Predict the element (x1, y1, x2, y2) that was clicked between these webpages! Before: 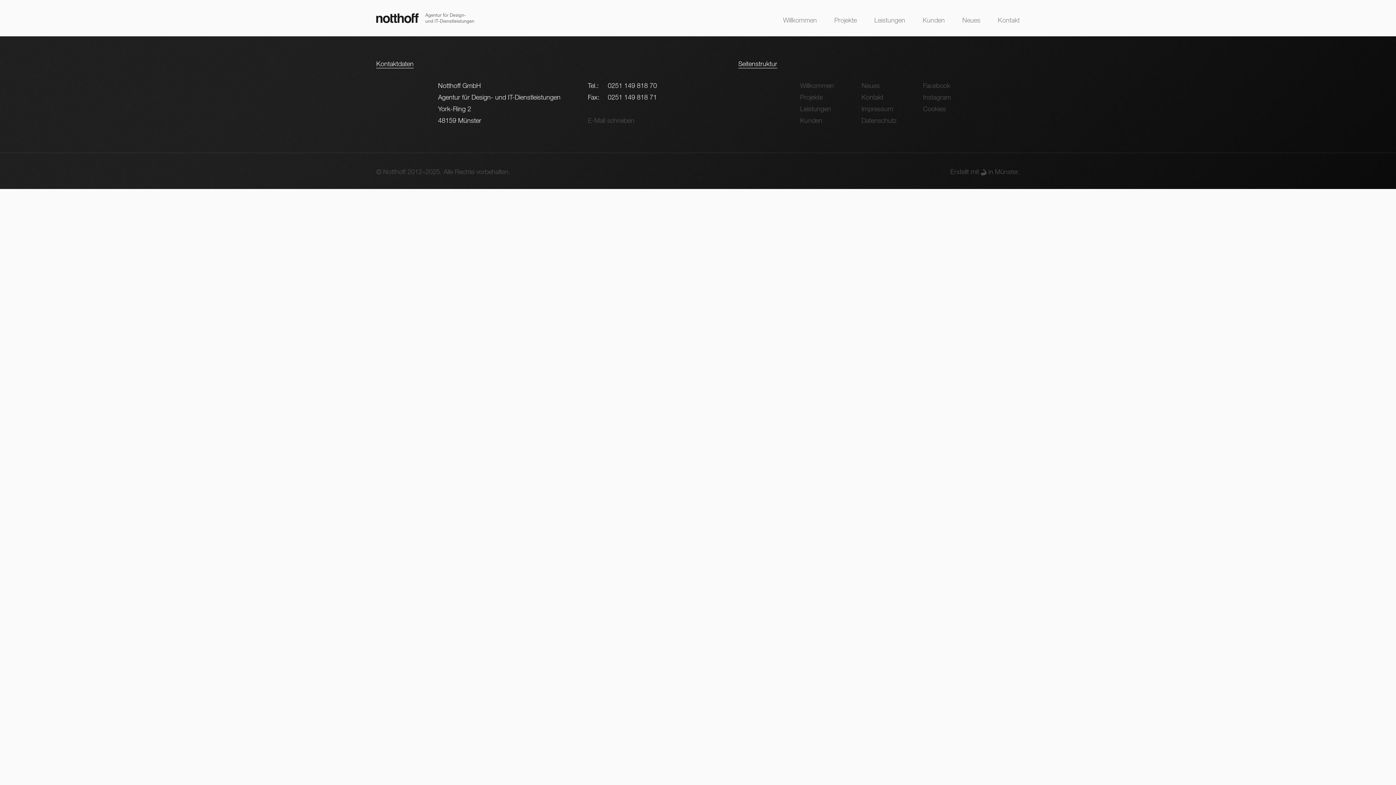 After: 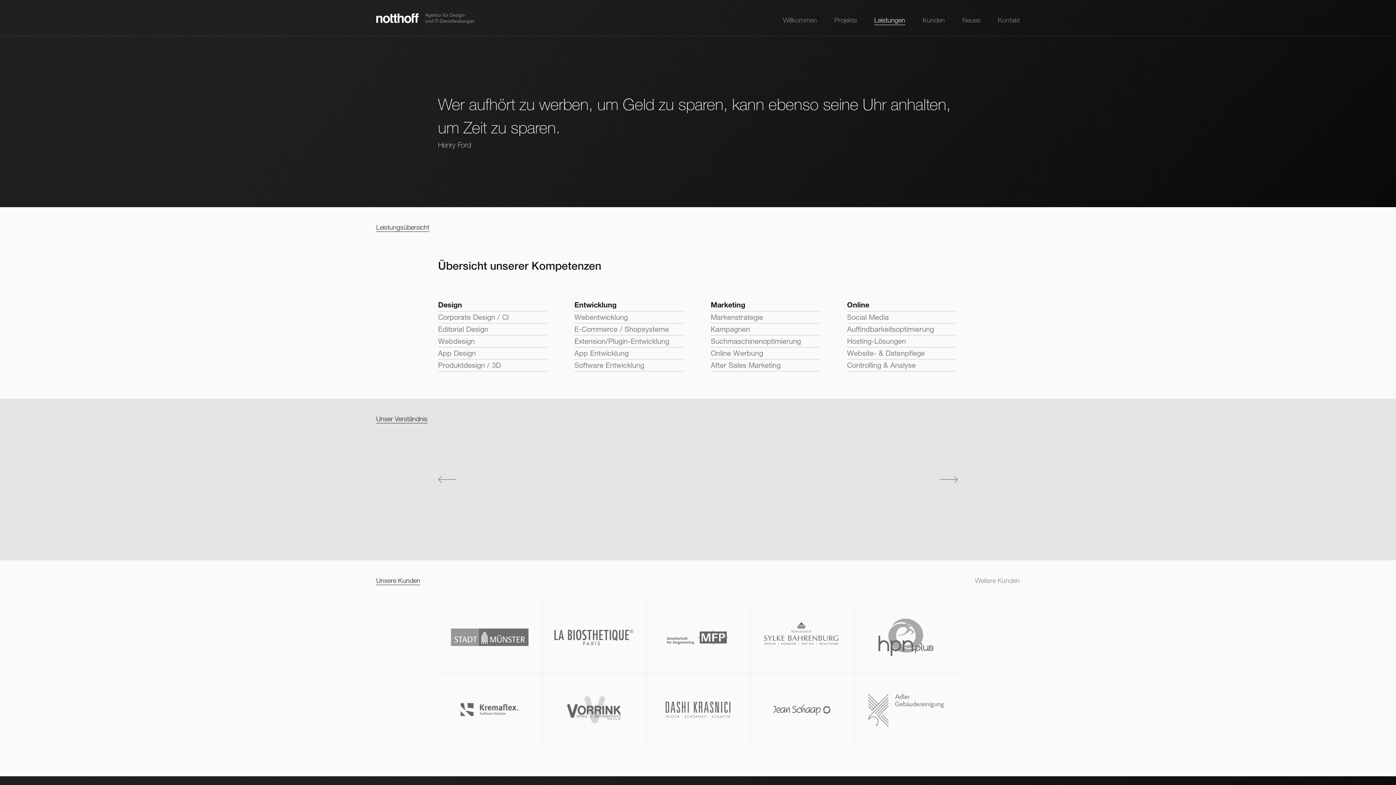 Action: bbox: (874, 16, 905, 25) label: Leistungen